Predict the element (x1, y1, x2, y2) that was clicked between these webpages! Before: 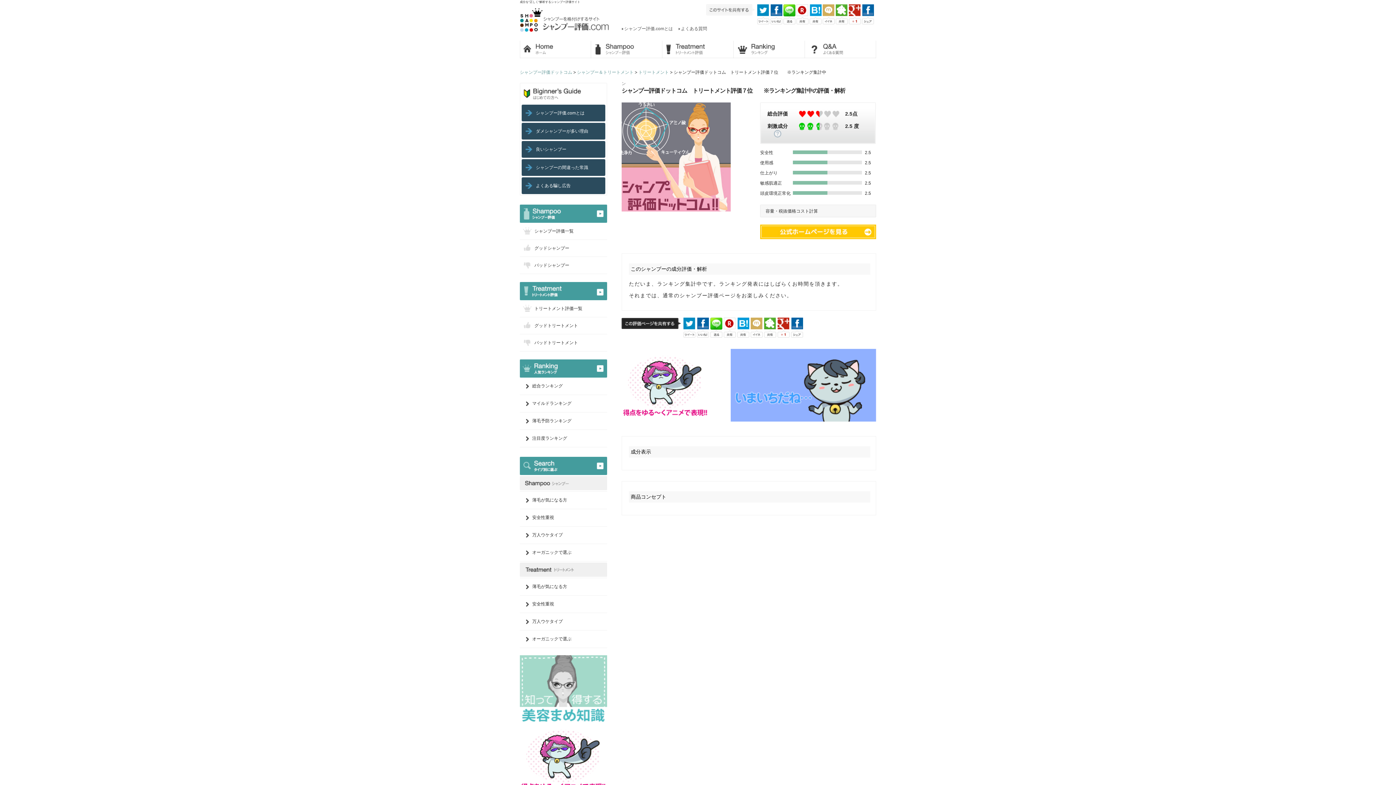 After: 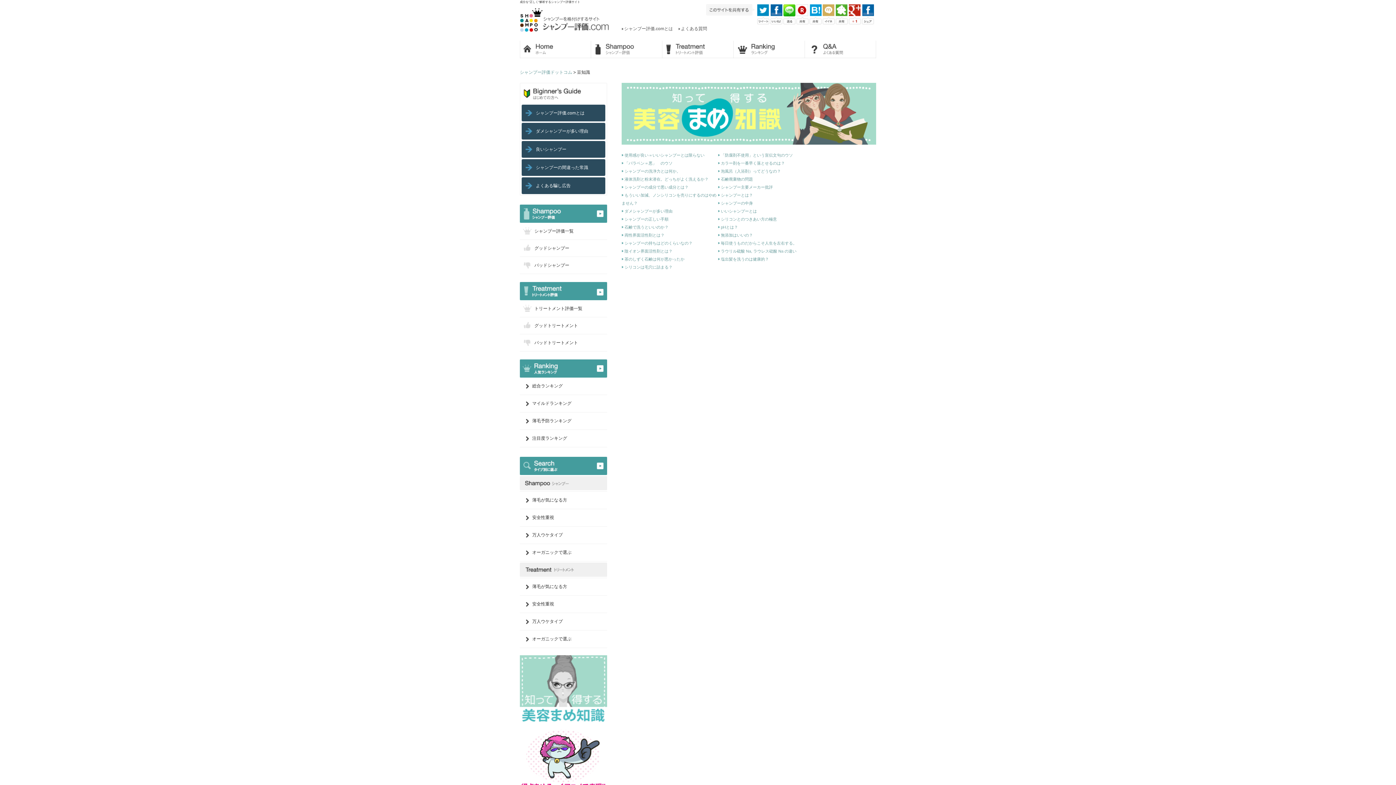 Action: bbox: (520, 719, 607, 724)